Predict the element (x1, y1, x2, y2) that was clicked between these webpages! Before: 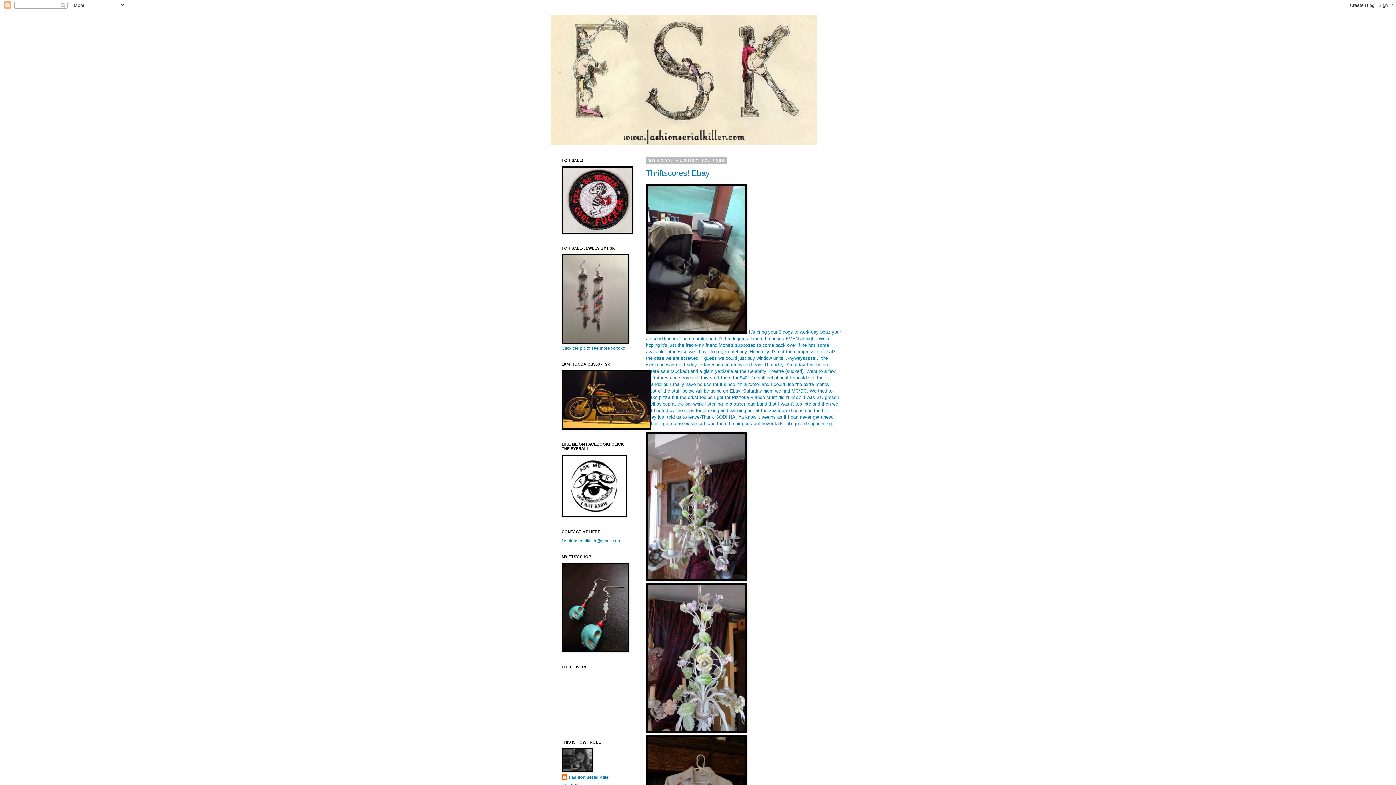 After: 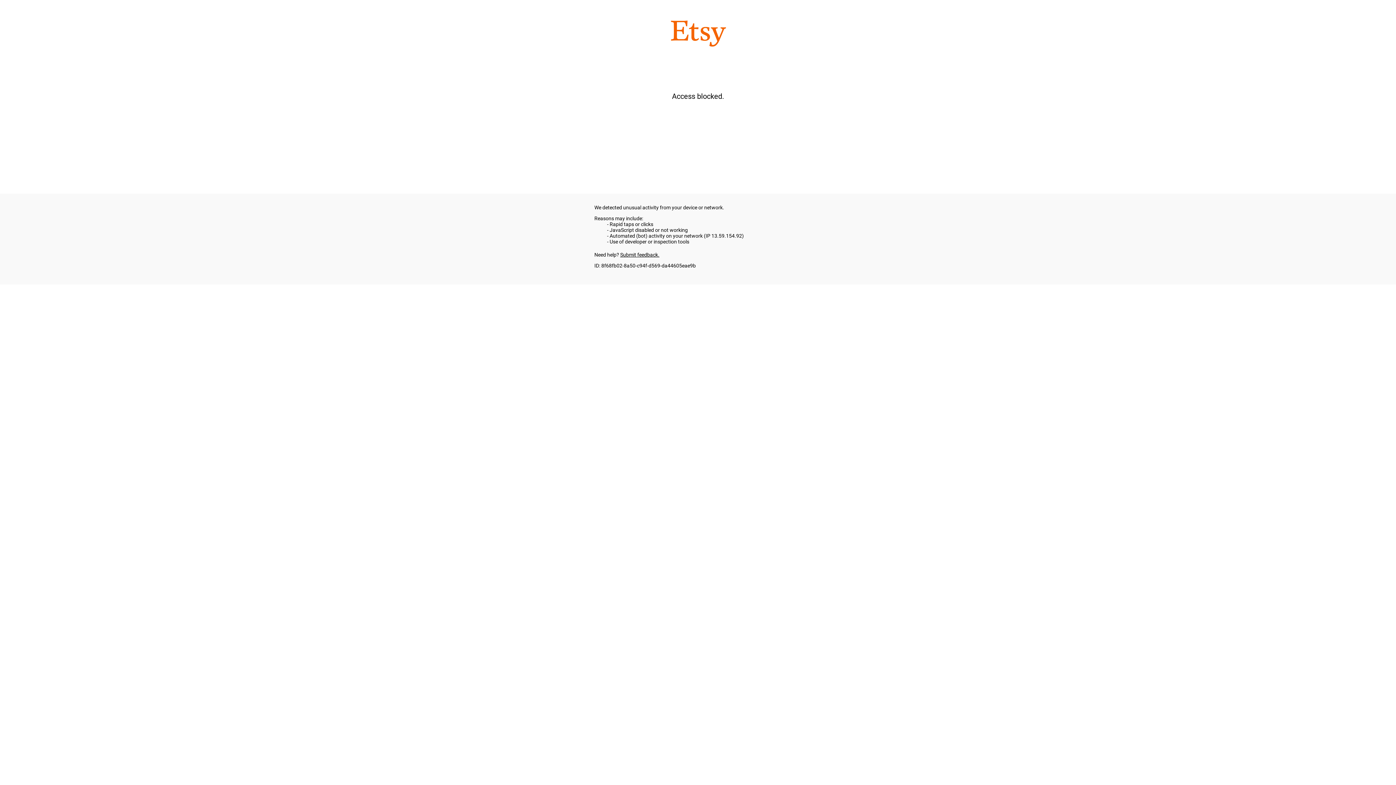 Action: bbox: (561, 648, 629, 653)